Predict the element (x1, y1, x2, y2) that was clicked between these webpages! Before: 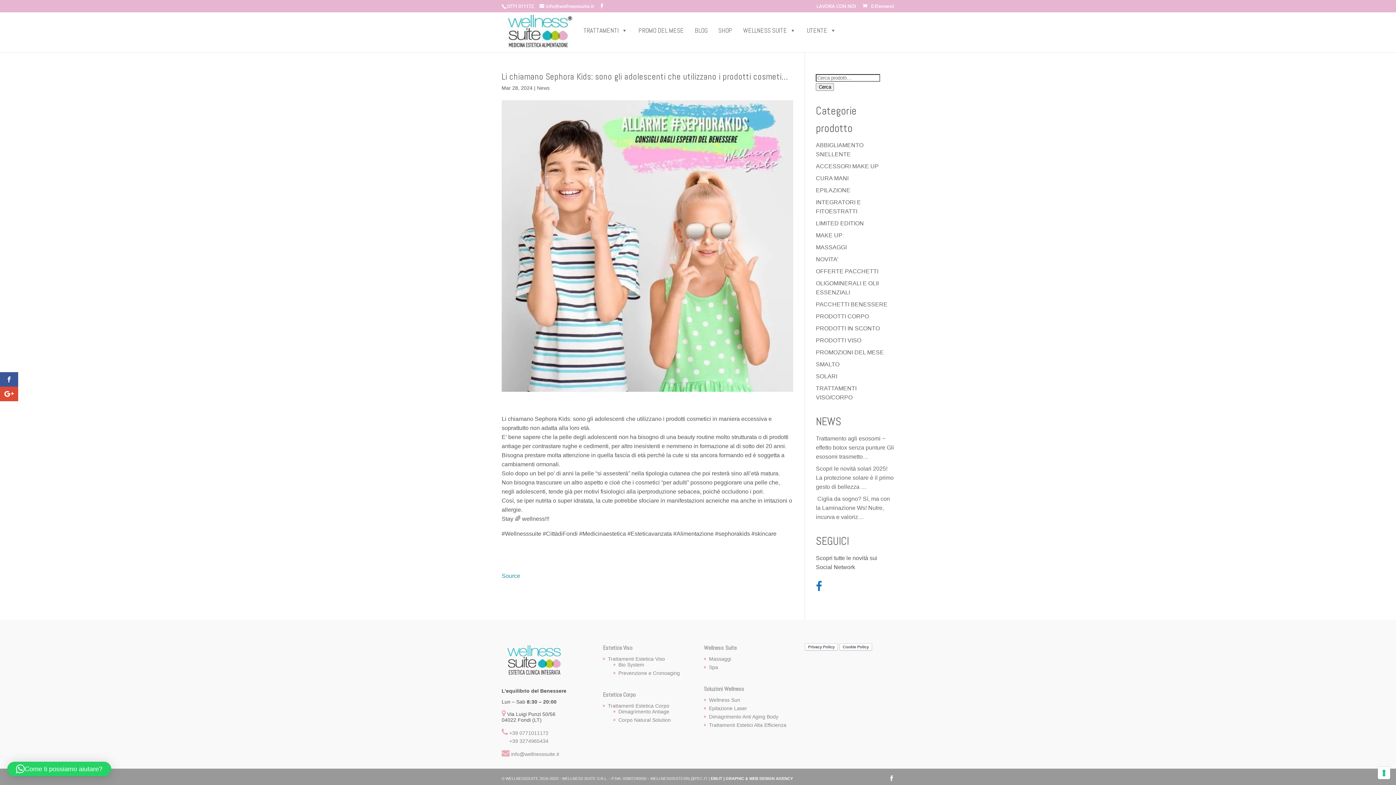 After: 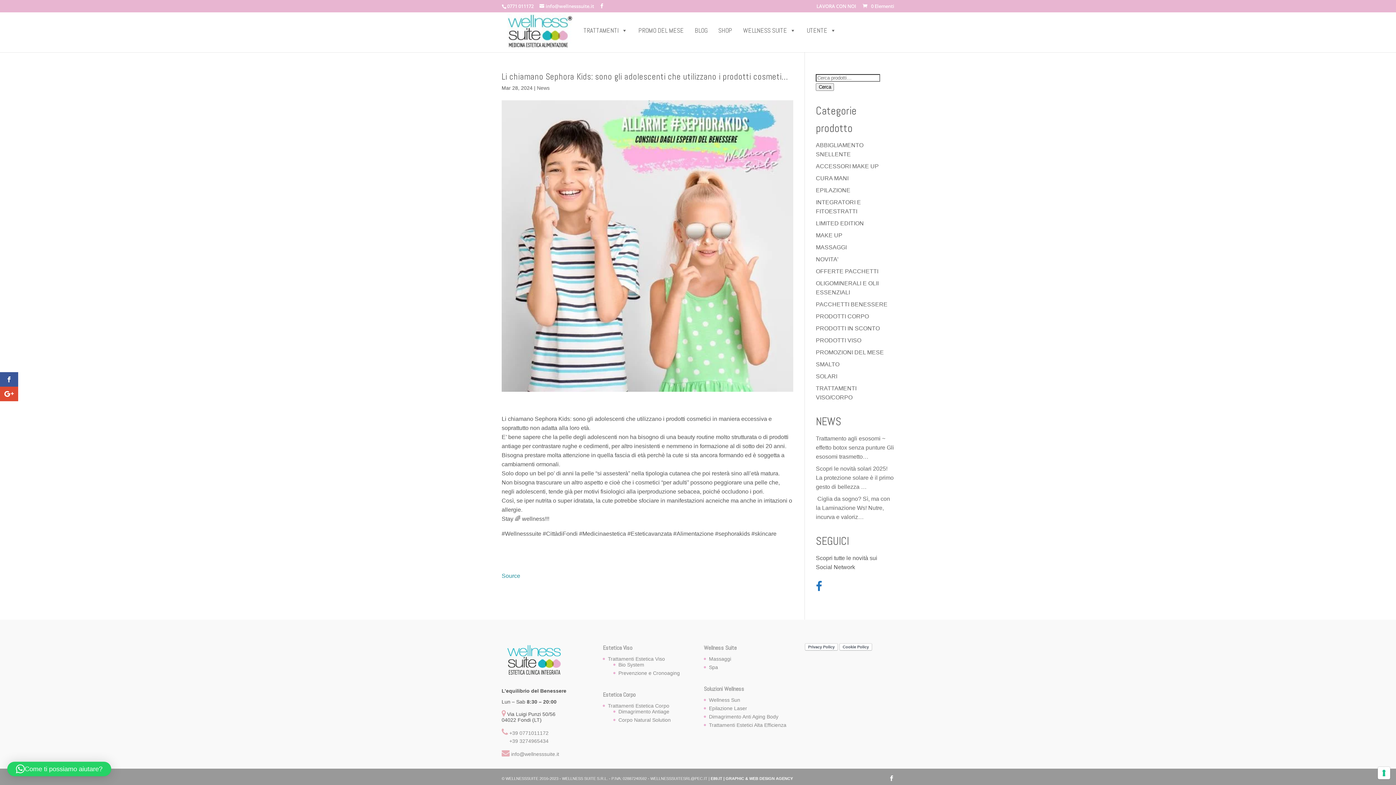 Action: bbox: (511, 751, 559, 757) label: info@wellnesssuite.it